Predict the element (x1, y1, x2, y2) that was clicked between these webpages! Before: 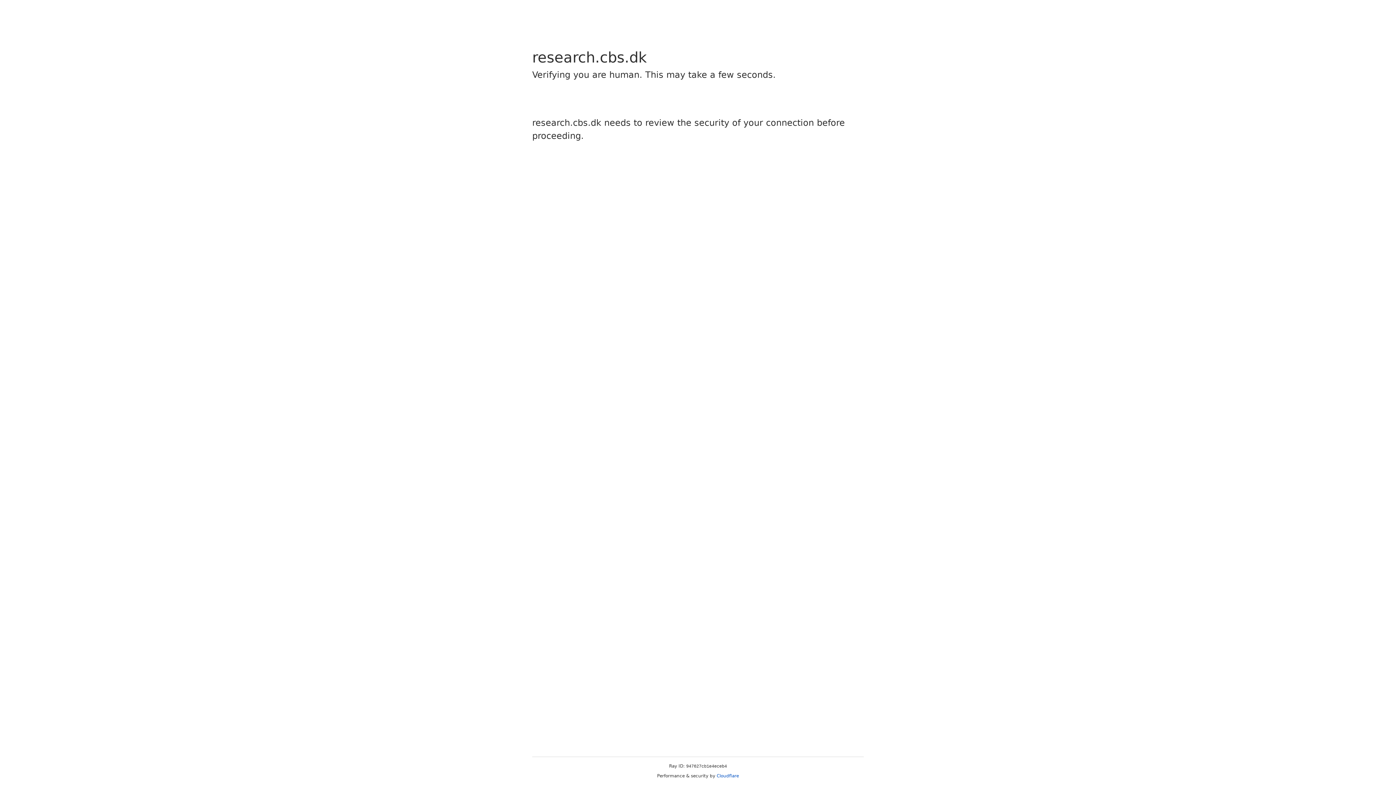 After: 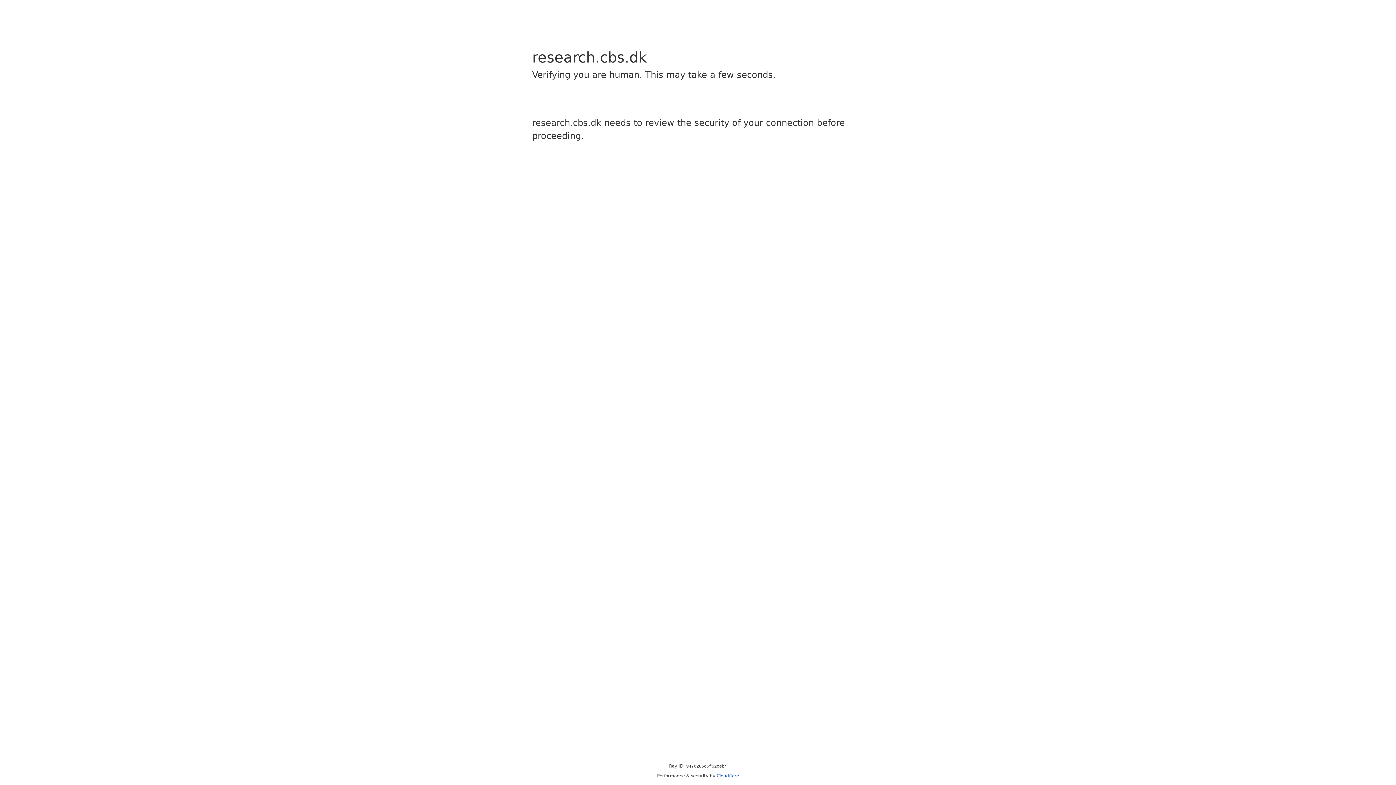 Action: bbox: (716, 773, 739, 778) label: Cloudflare